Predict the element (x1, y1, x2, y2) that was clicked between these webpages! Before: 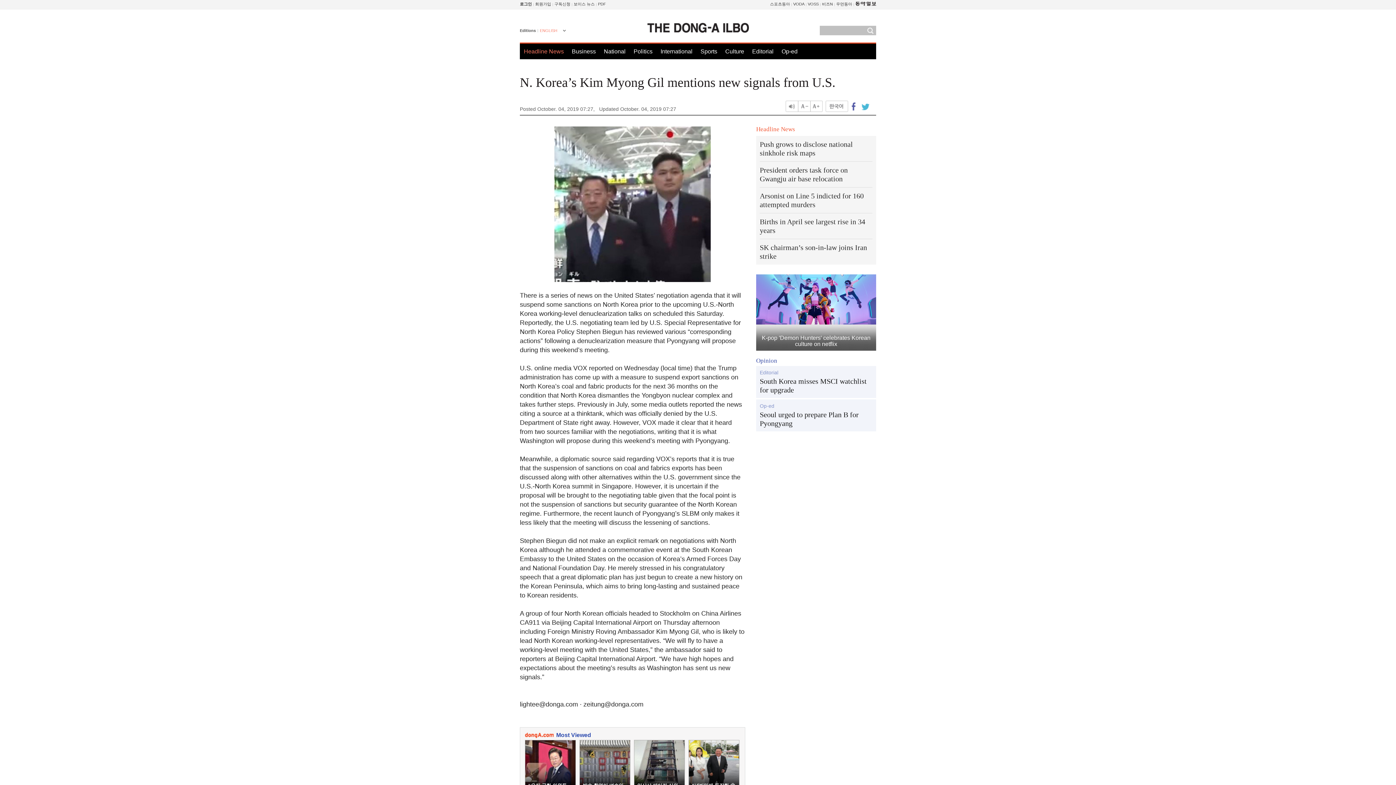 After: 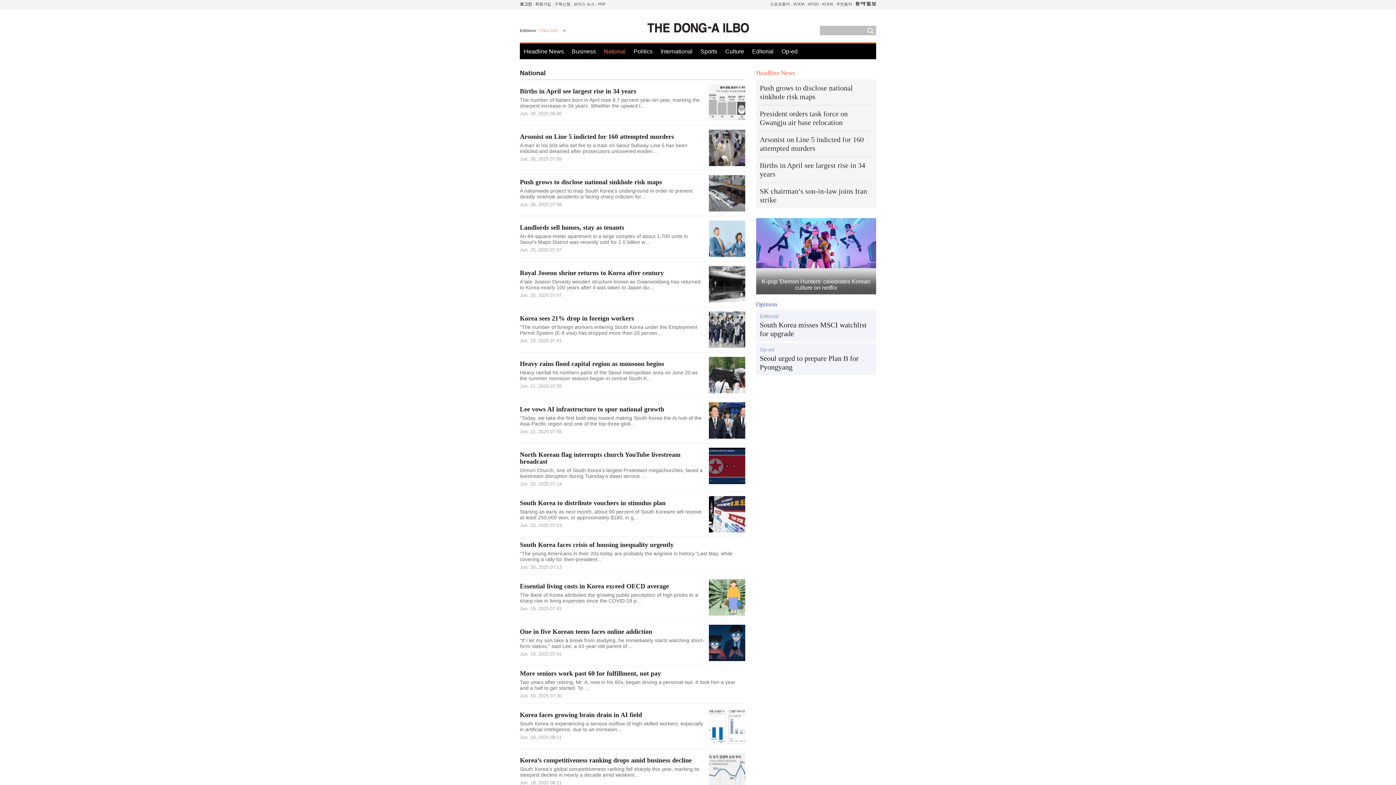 Action: bbox: (604, 43, 625, 59) label: National